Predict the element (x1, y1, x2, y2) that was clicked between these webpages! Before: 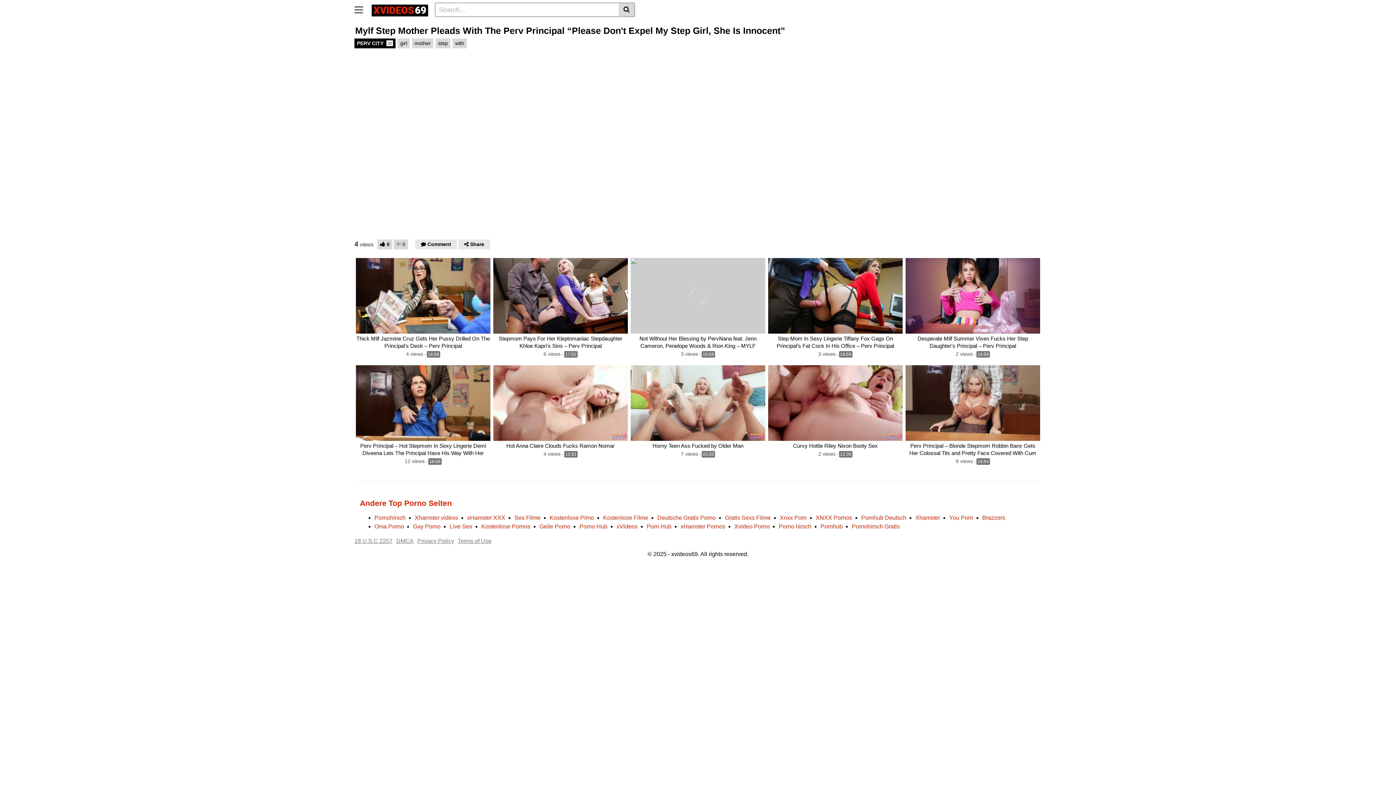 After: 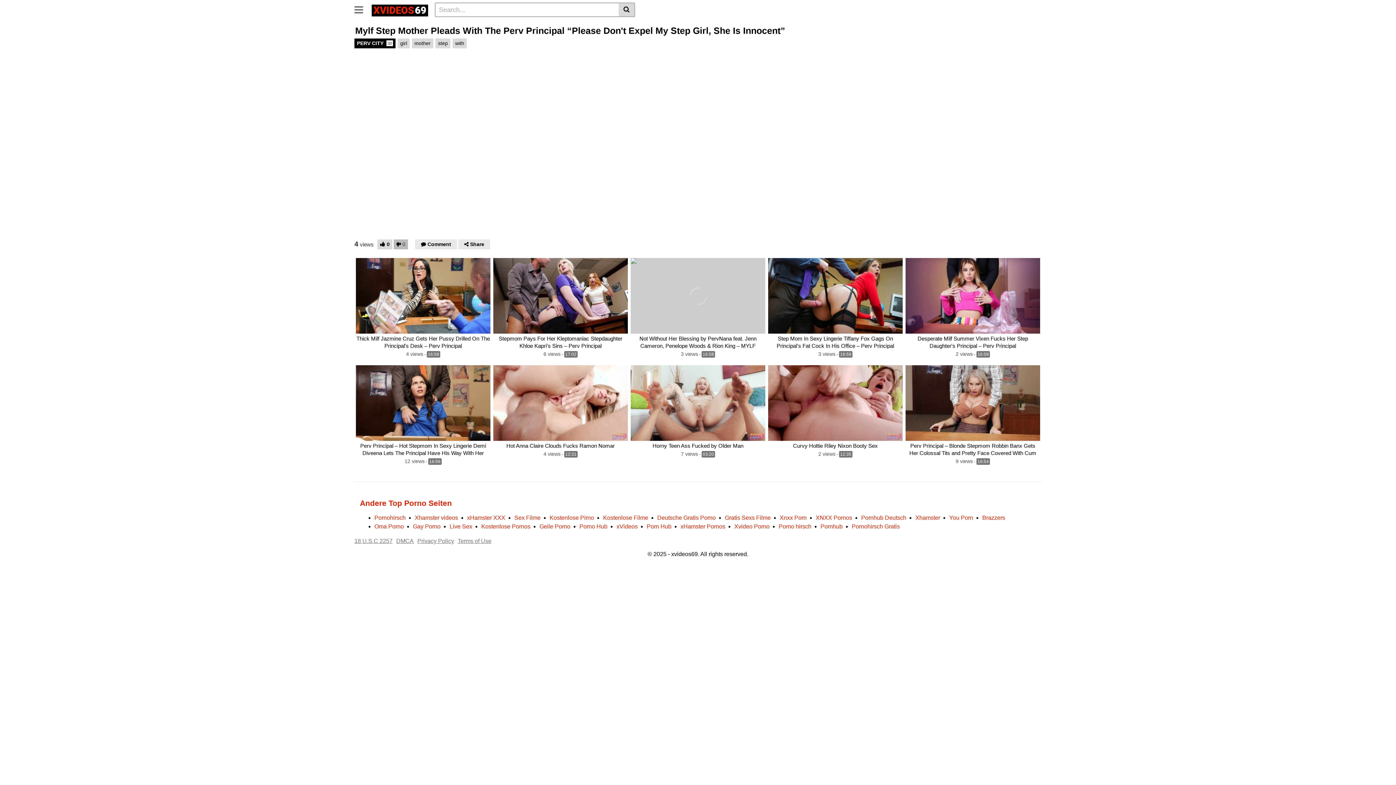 Action: bbox: (393, 239, 408, 249) label:  0